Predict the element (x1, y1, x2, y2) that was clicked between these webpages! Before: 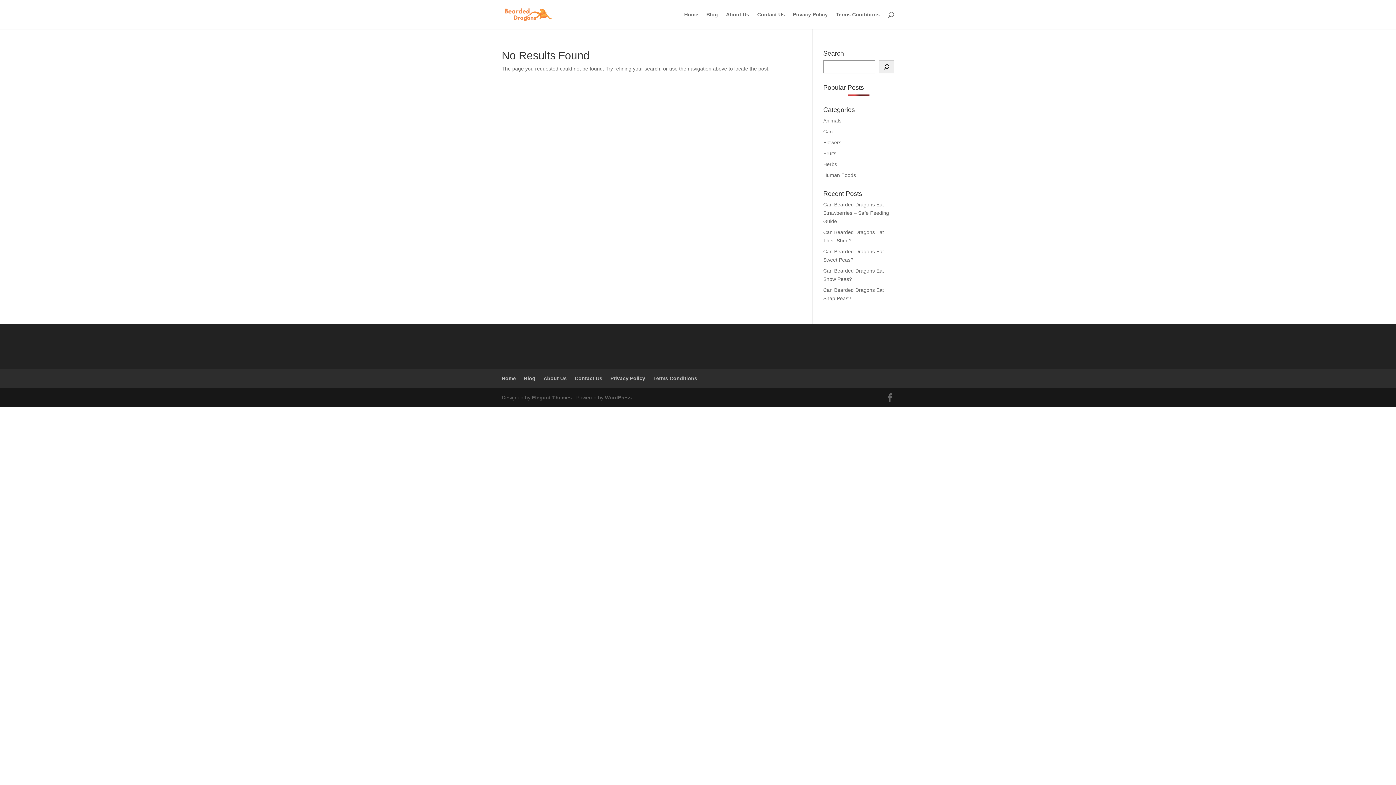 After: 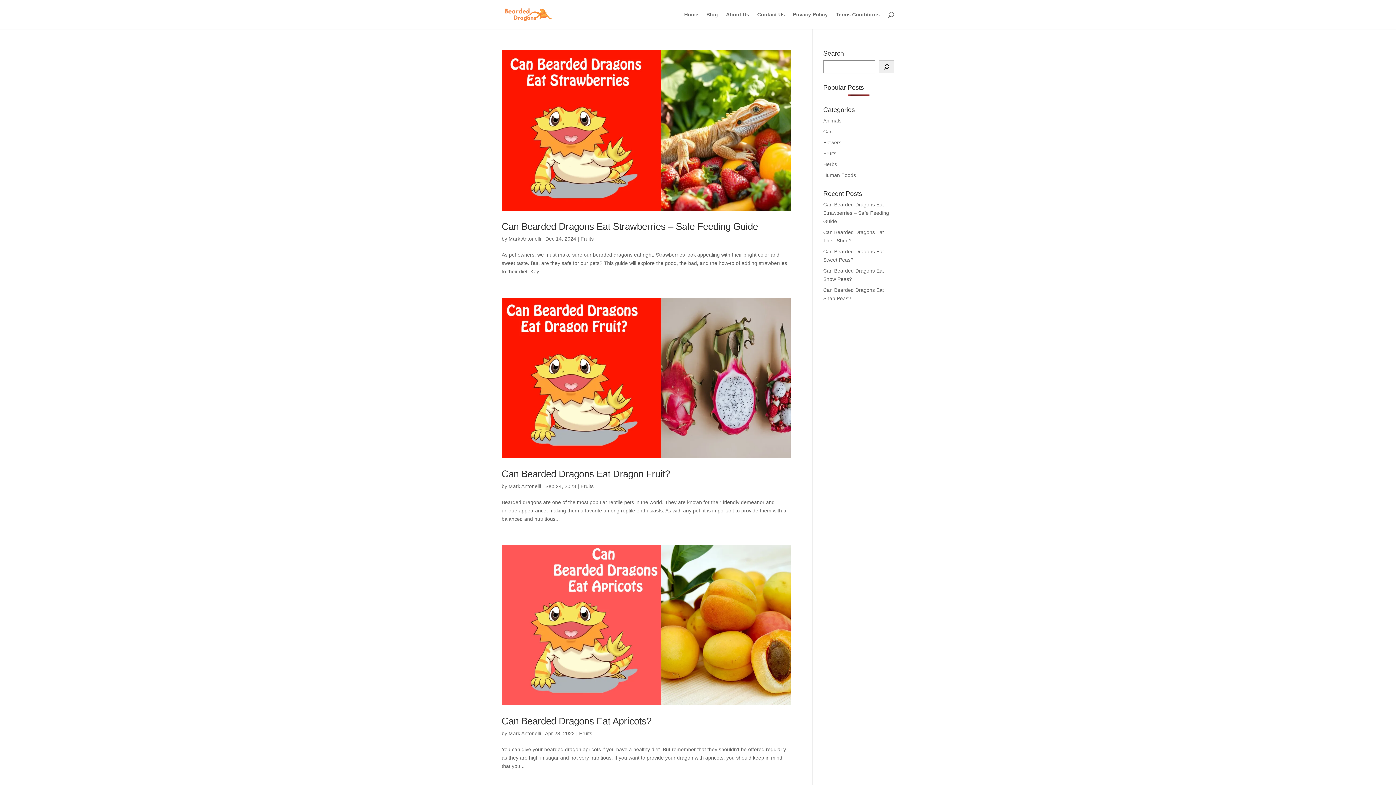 Action: label: Fruits bbox: (823, 150, 836, 156)